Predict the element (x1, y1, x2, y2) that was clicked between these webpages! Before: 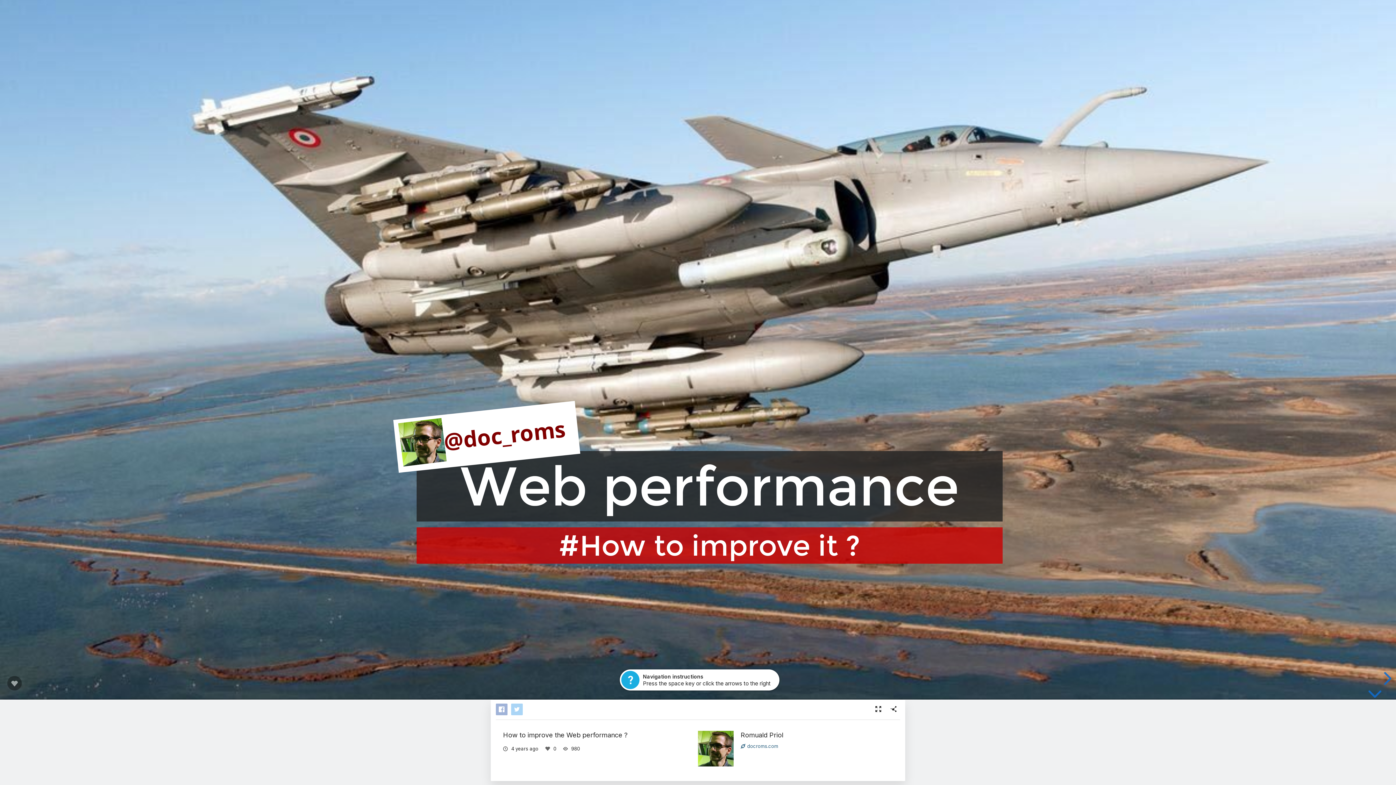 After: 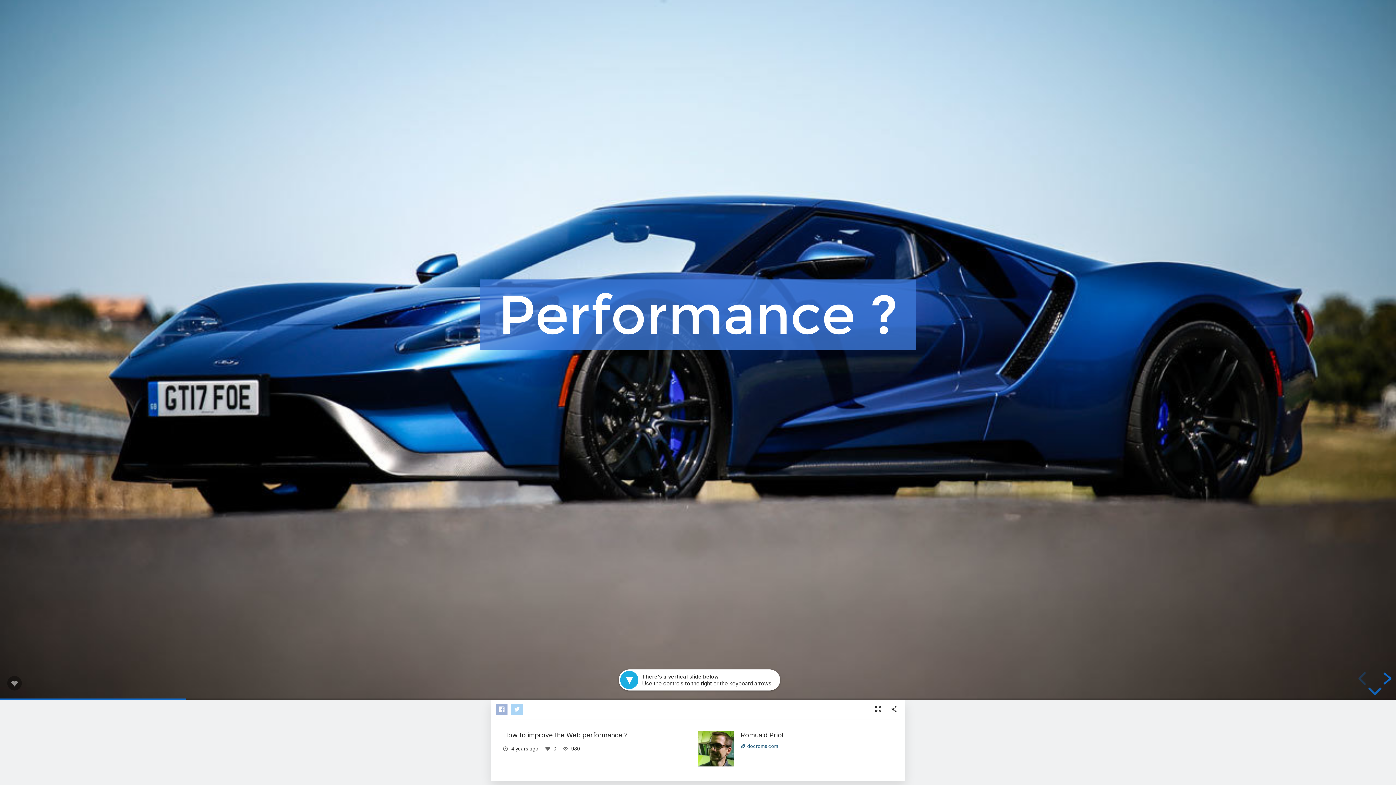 Action: bbox: (1380, 672, 1393, 685) label: next slide